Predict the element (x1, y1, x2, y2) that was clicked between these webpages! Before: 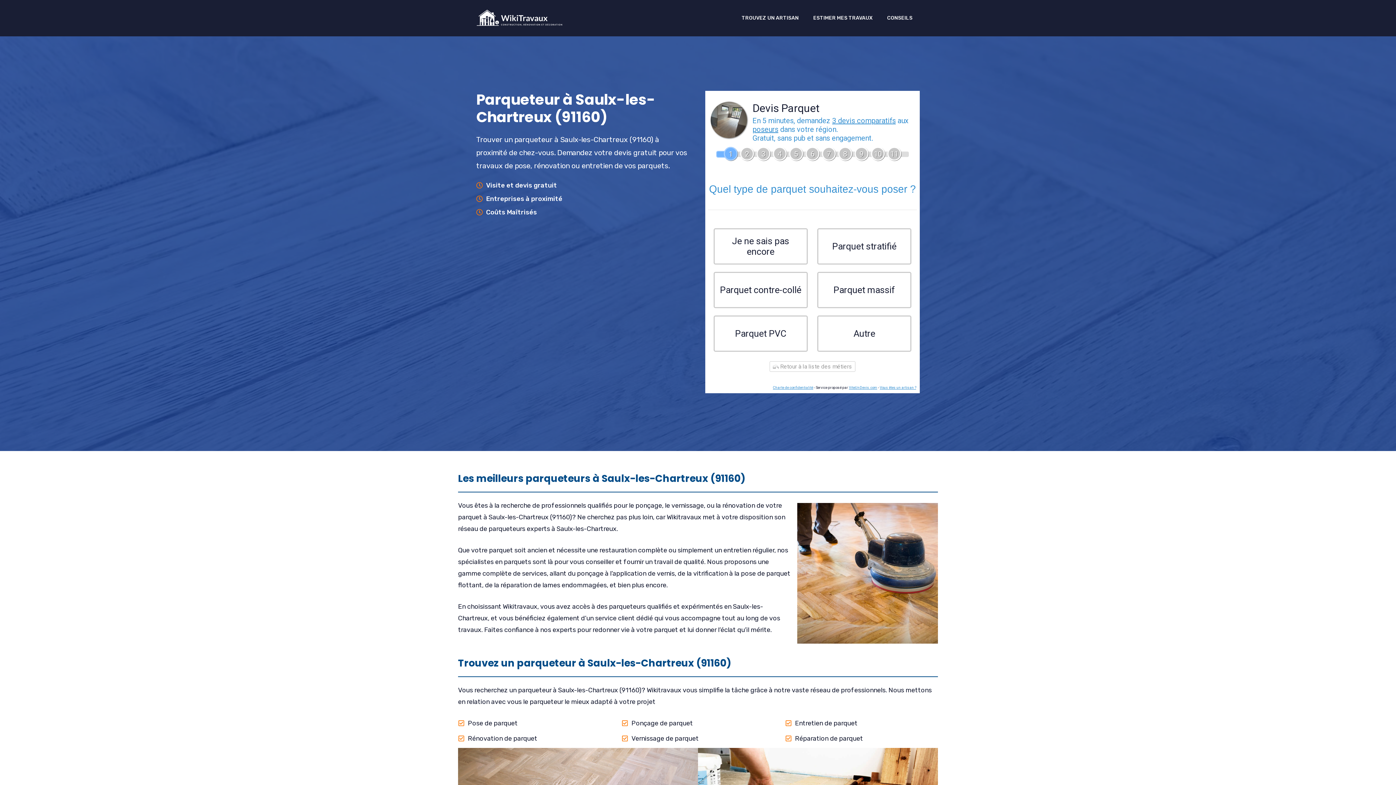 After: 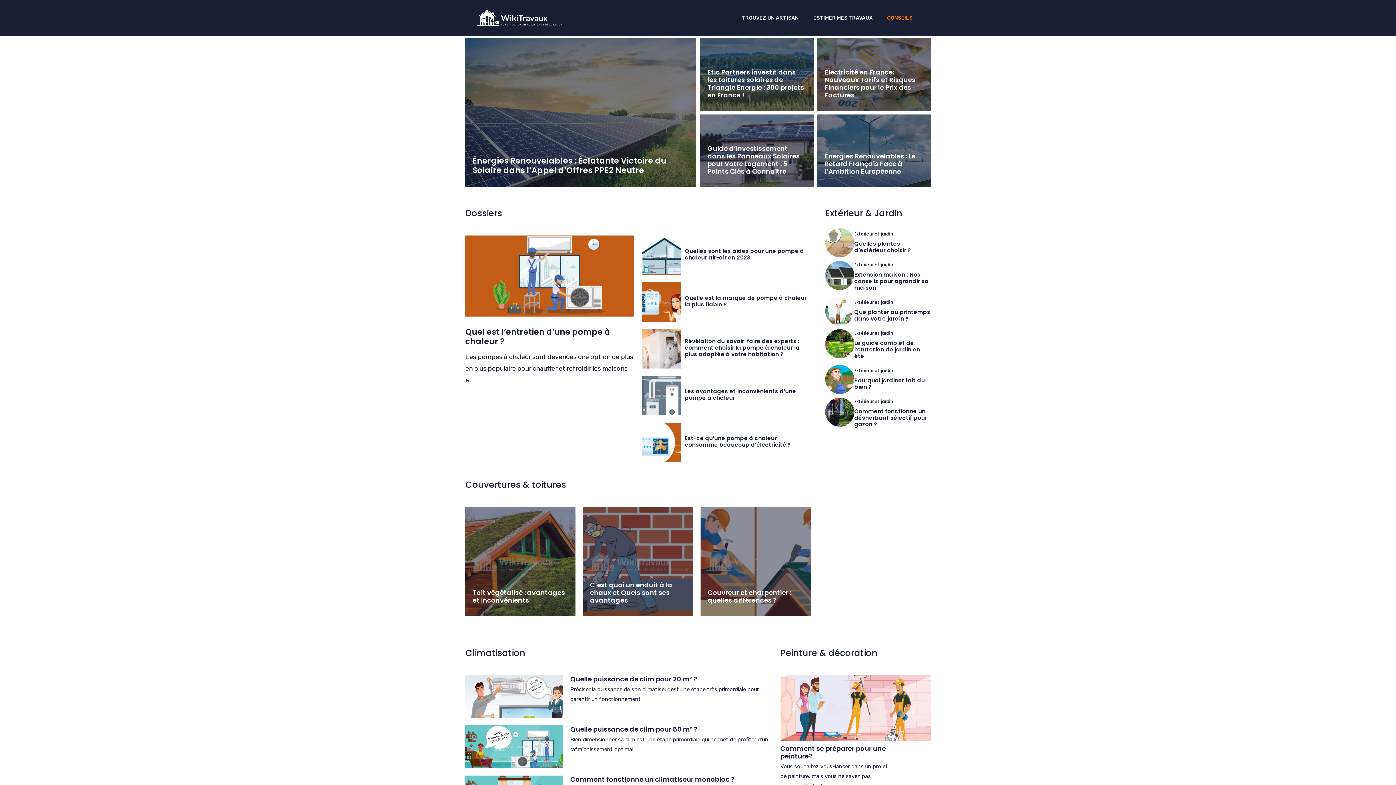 Action: bbox: (880, 7, 920, 29) label: CONSEILS